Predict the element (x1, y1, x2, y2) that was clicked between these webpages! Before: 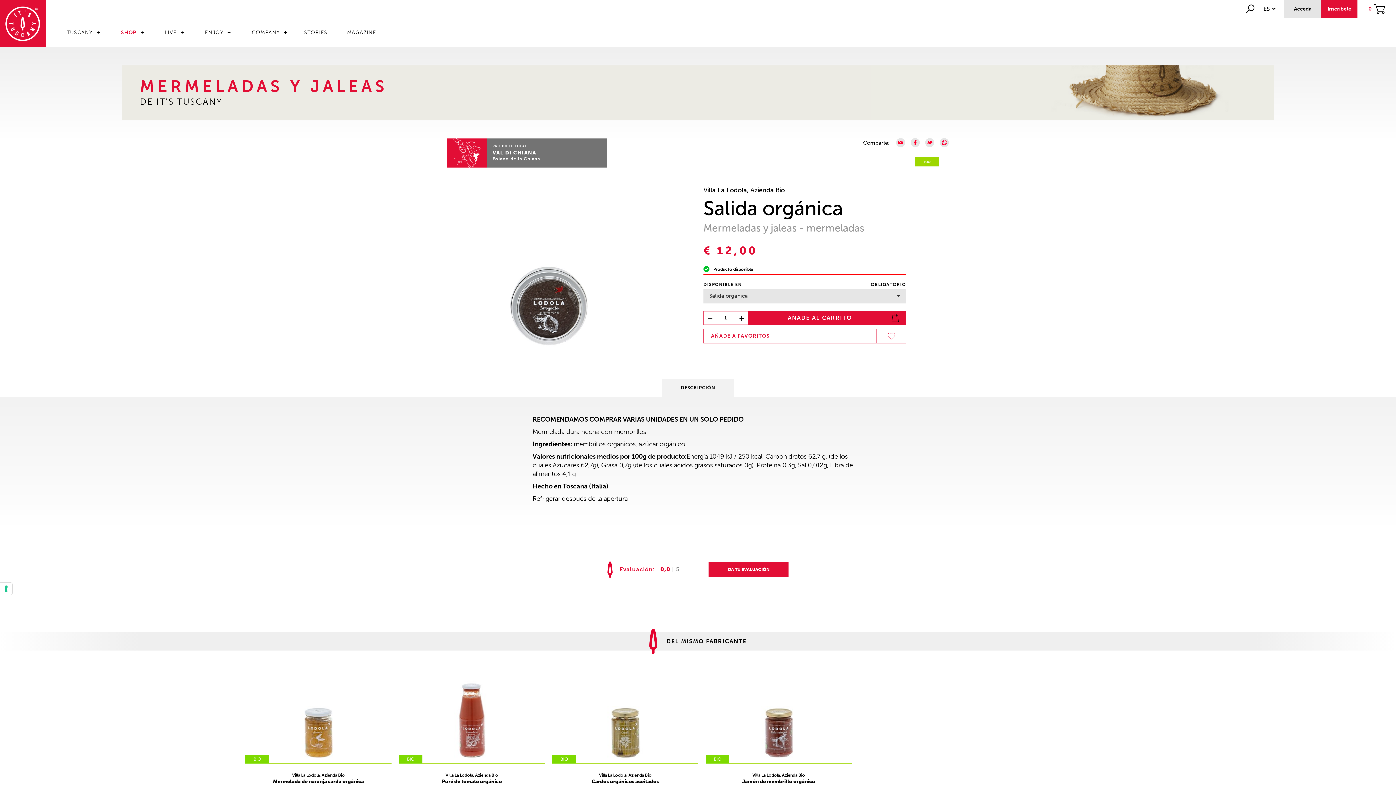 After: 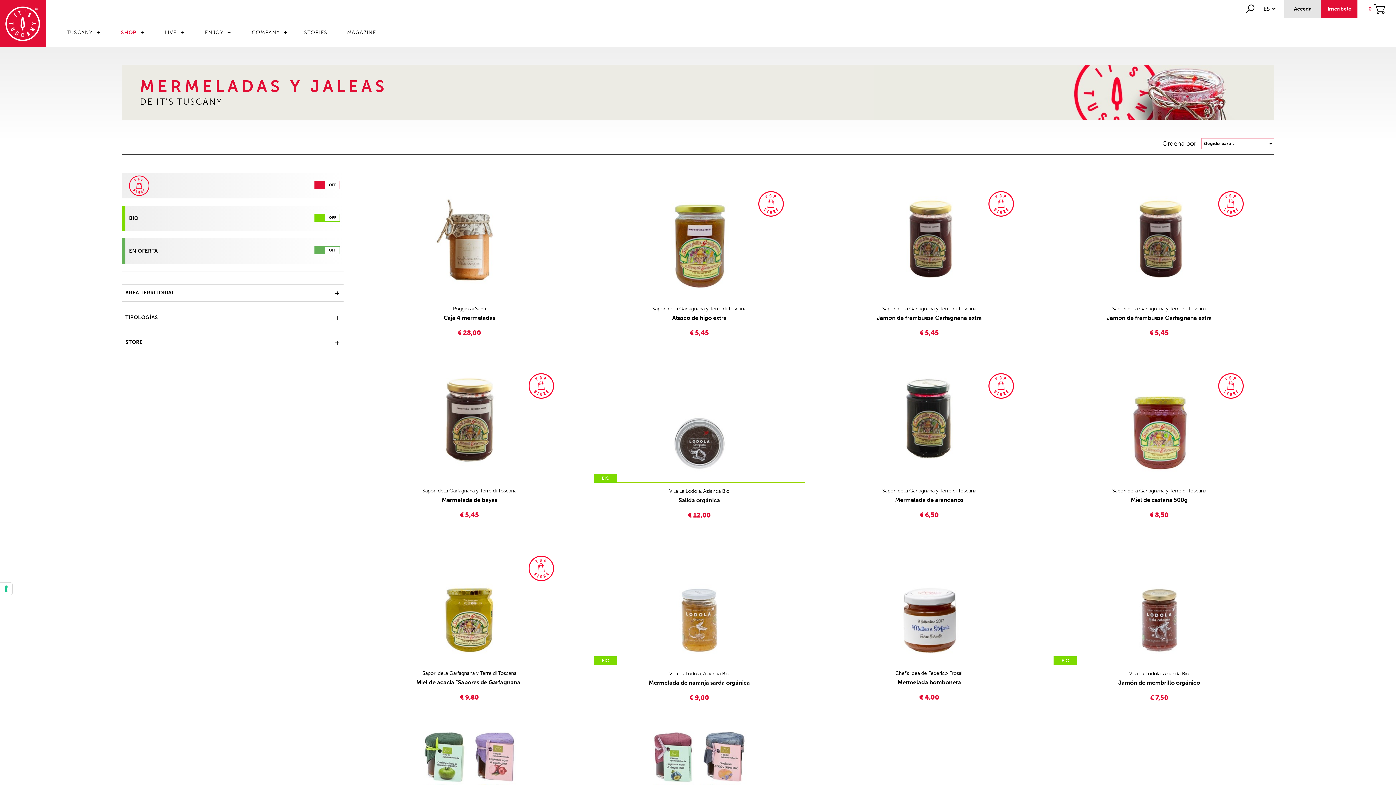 Action: bbox: (139, 78, 387, 94) label: MERMELADAS Y JALEAS